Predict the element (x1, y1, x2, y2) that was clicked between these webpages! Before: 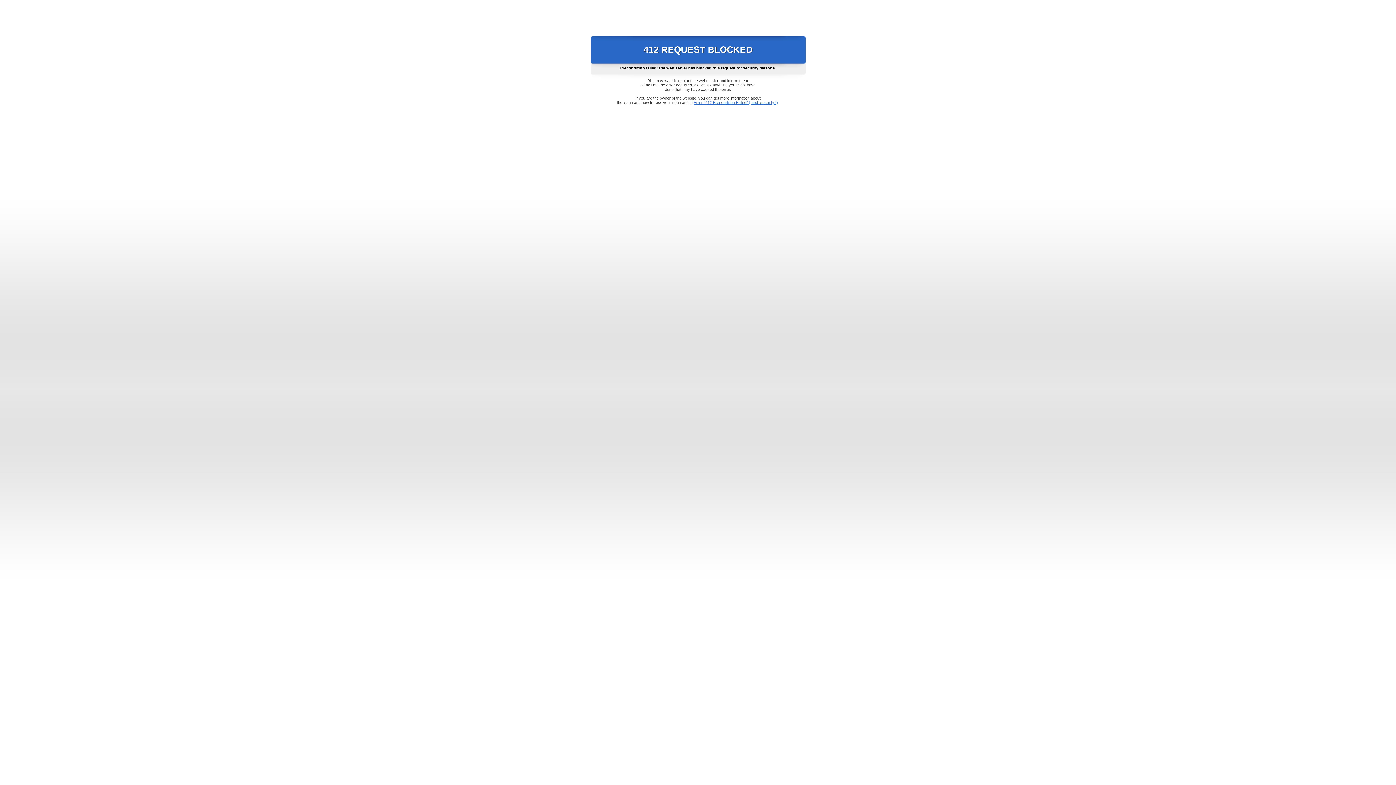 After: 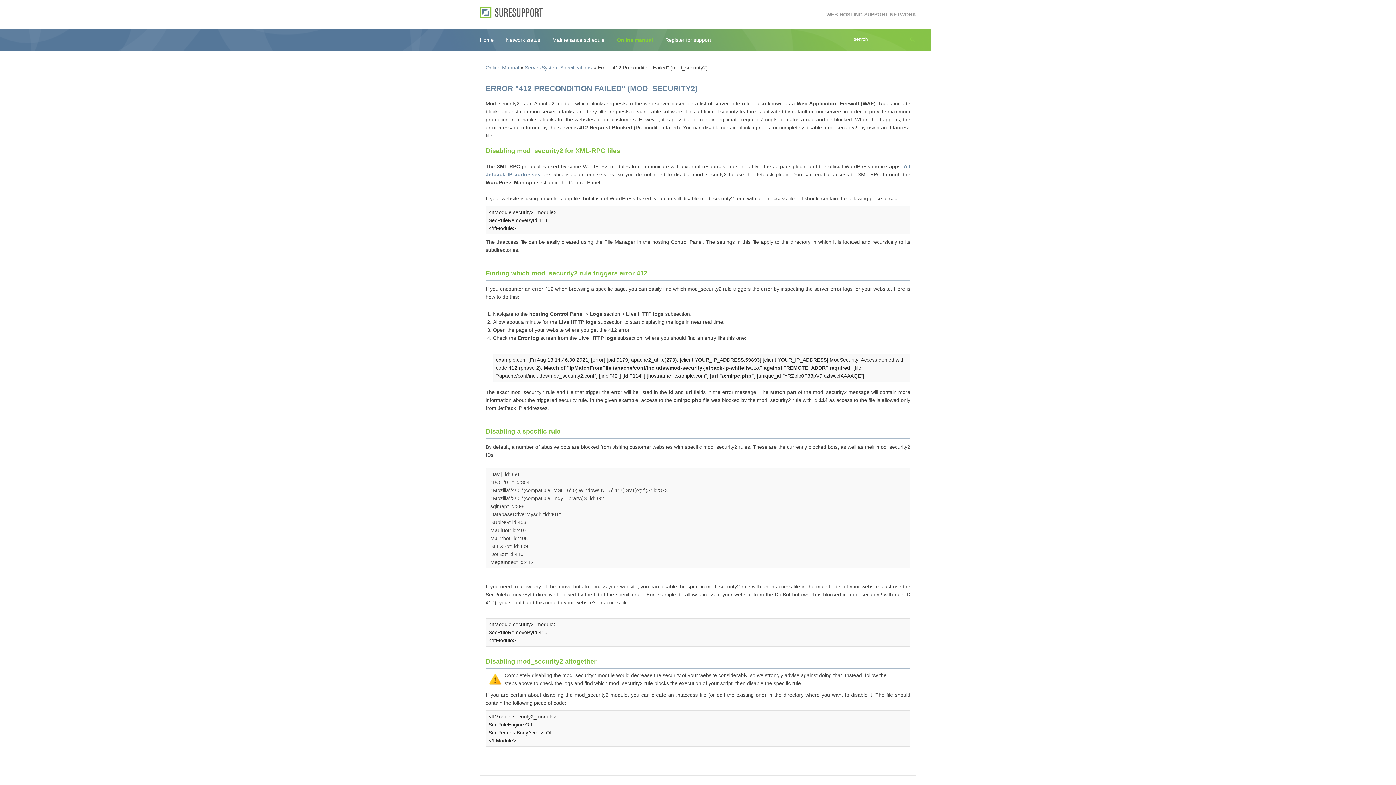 Action: bbox: (693, 100, 778, 104) label: Error "412 Precondition Failed" (mod_security2)